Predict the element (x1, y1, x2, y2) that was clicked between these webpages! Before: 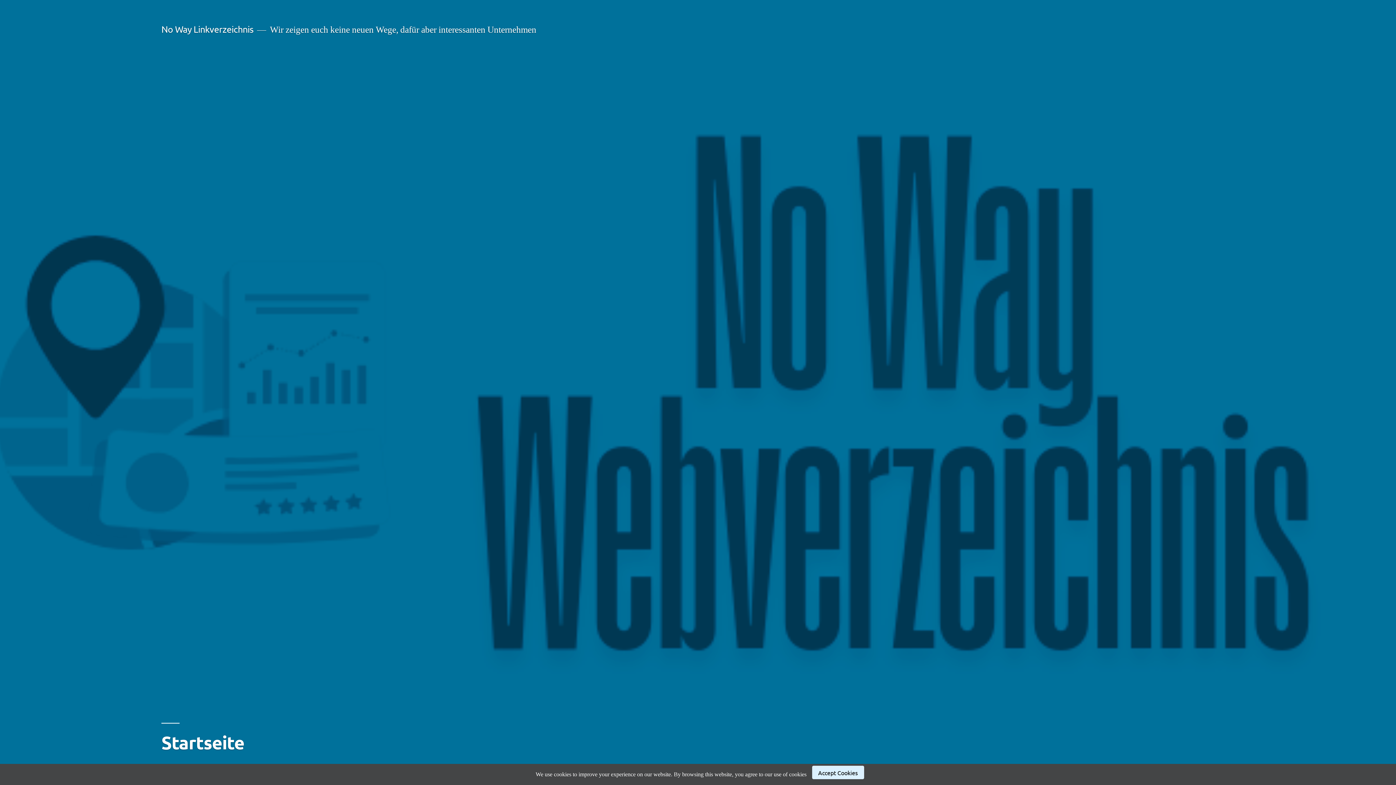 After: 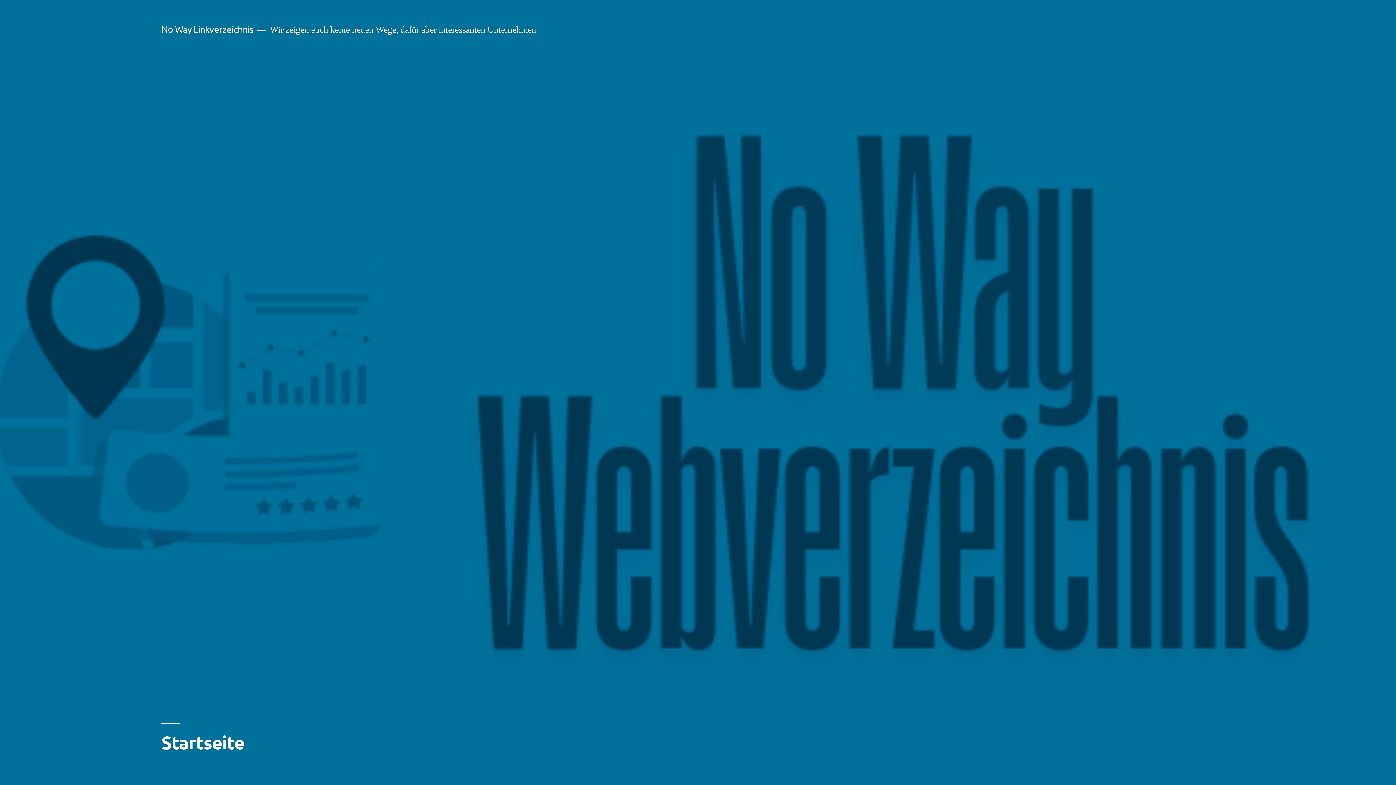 Action: label: Accept Cookies bbox: (812, 766, 864, 779)